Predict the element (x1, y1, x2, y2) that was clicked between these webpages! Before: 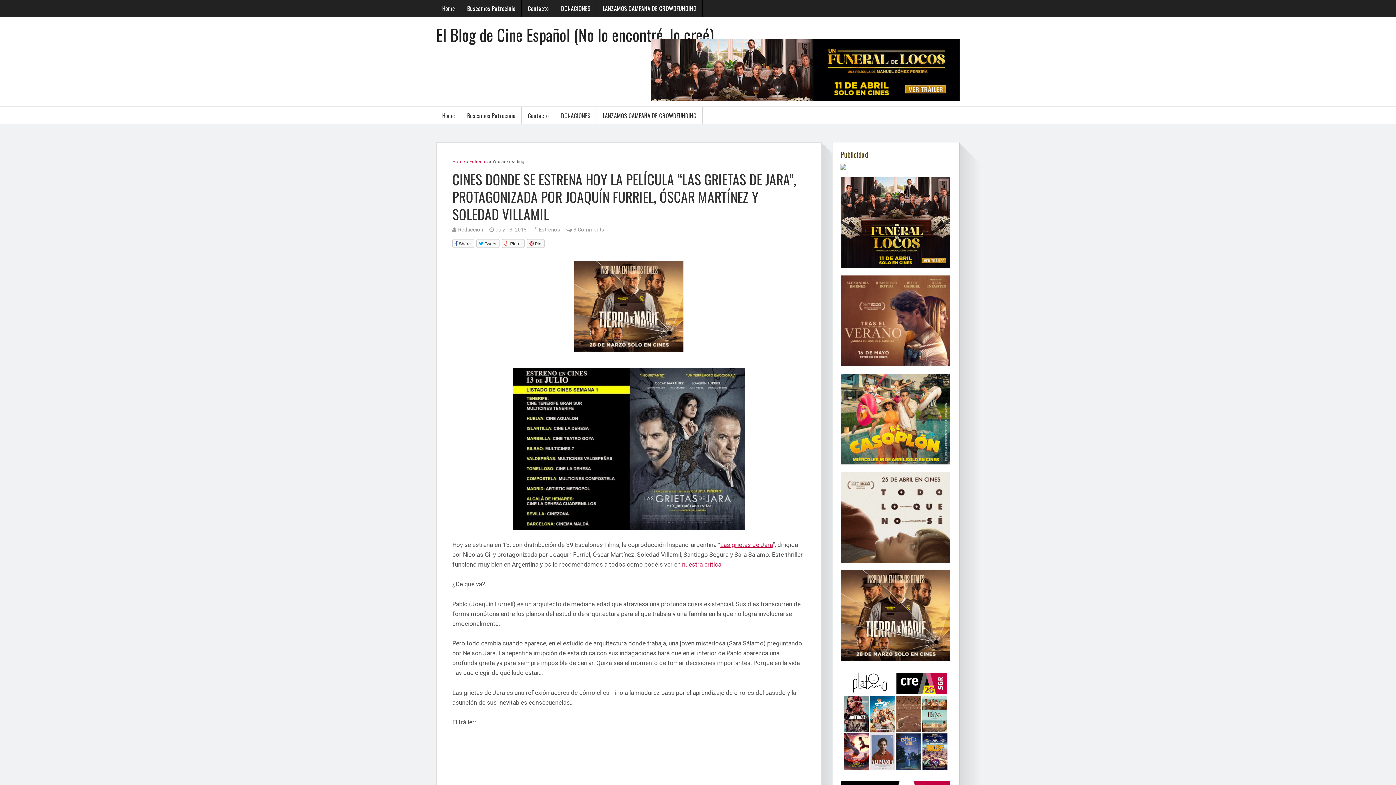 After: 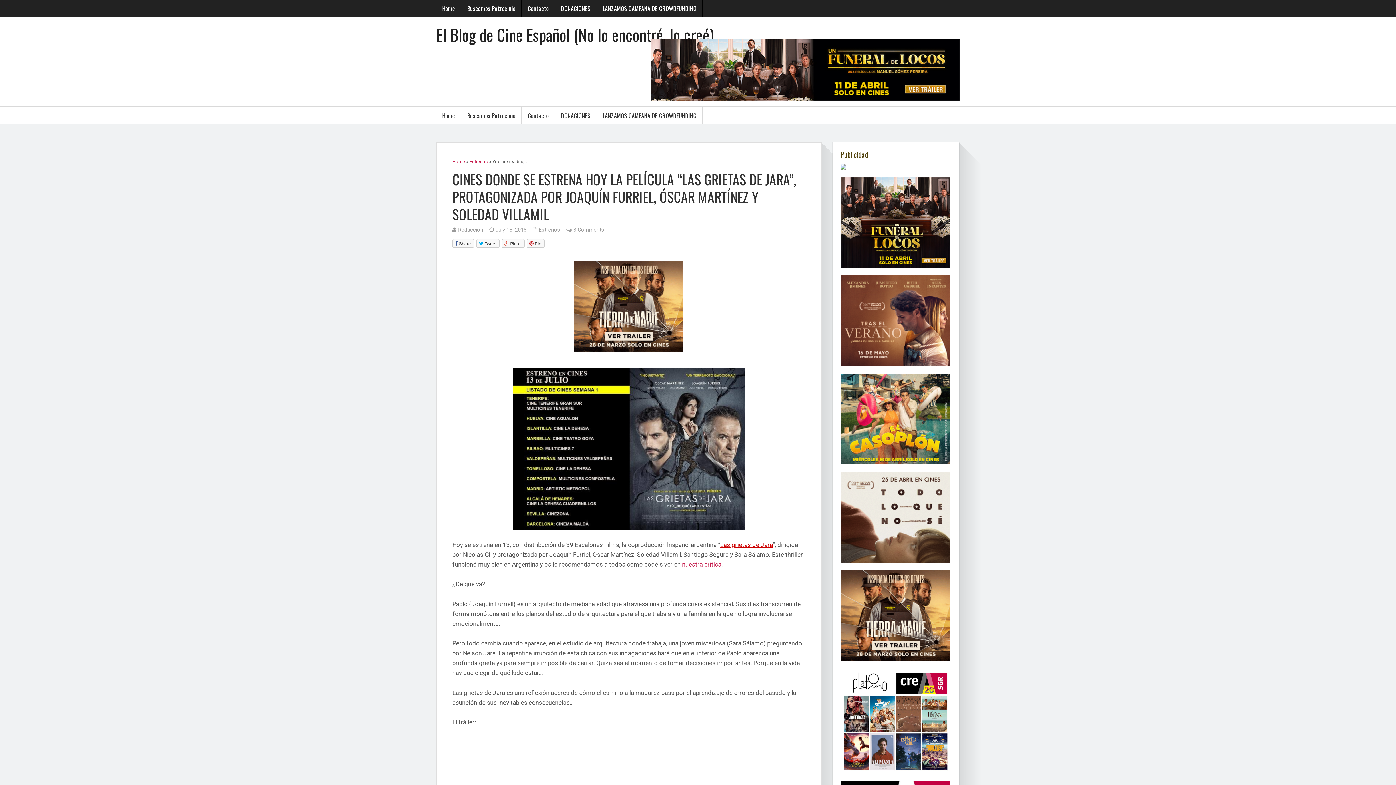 Action: label: Las grietas de Jara bbox: (720, 541, 772, 548)